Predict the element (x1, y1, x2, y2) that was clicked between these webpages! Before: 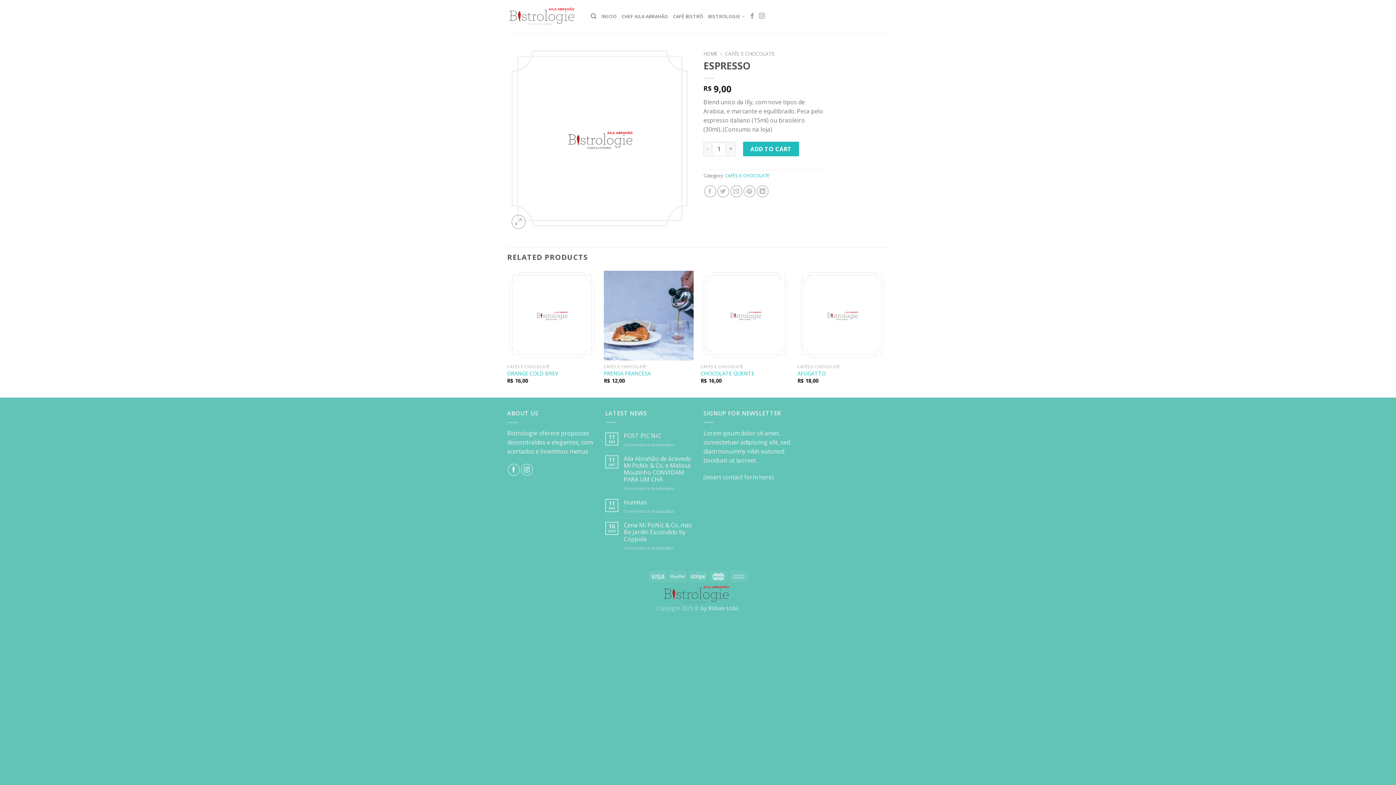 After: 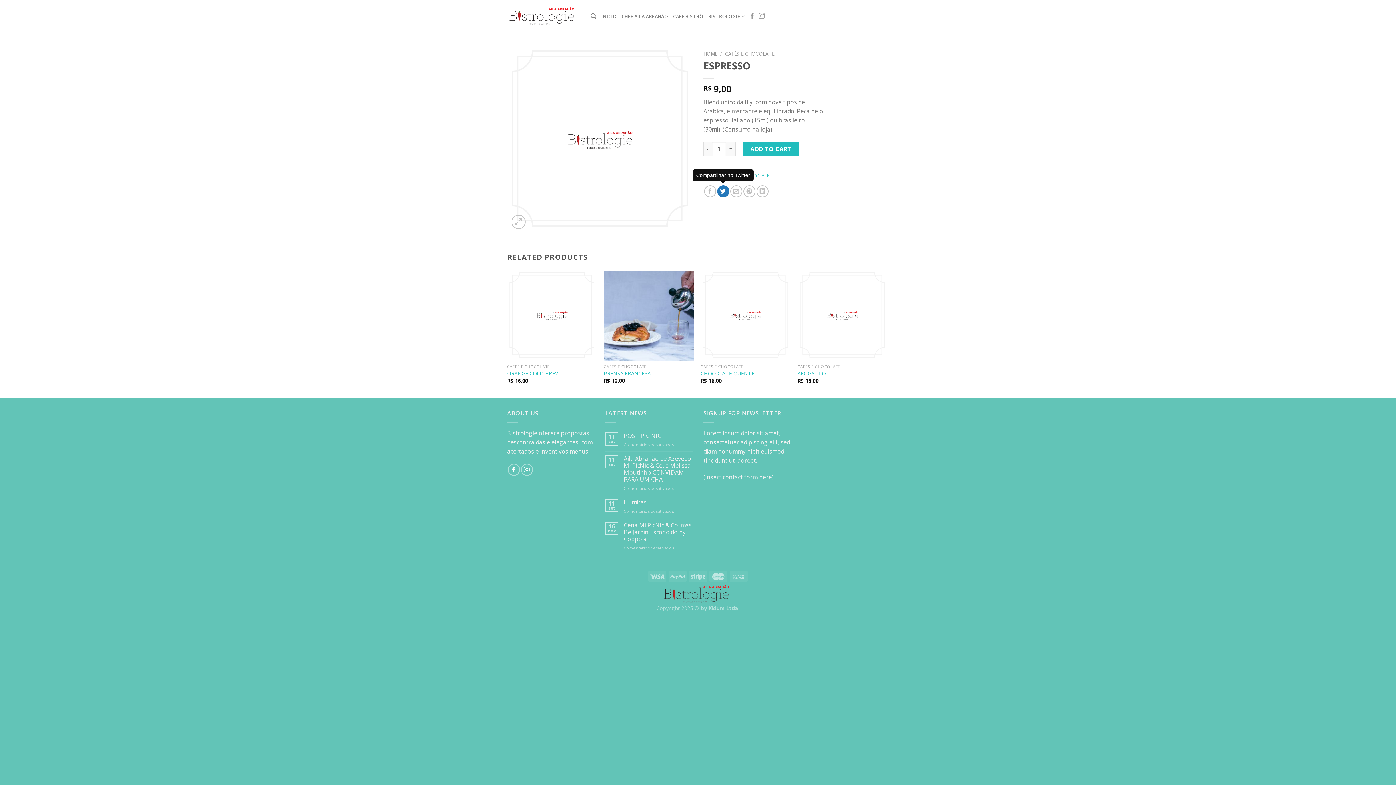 Action: bbox: (717, 185, 729, 197)